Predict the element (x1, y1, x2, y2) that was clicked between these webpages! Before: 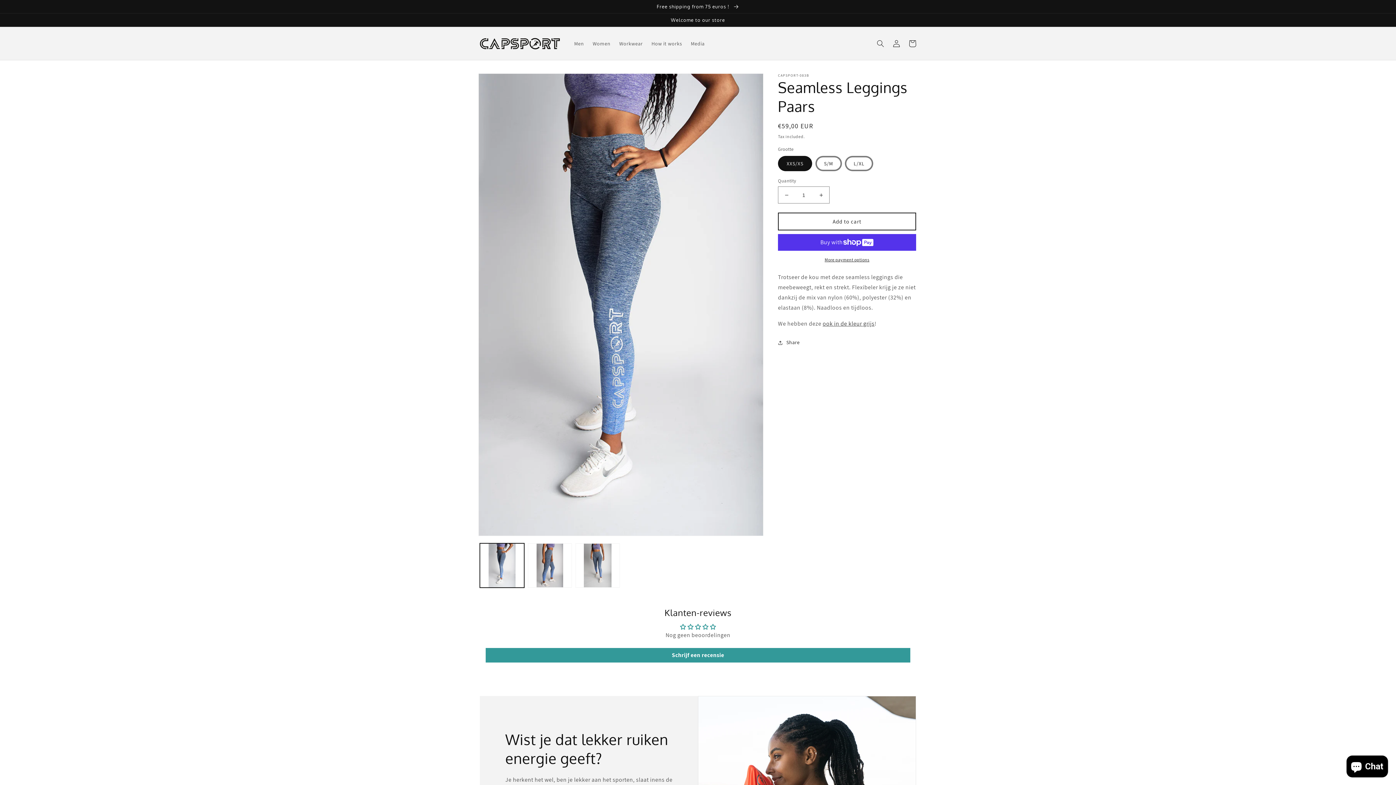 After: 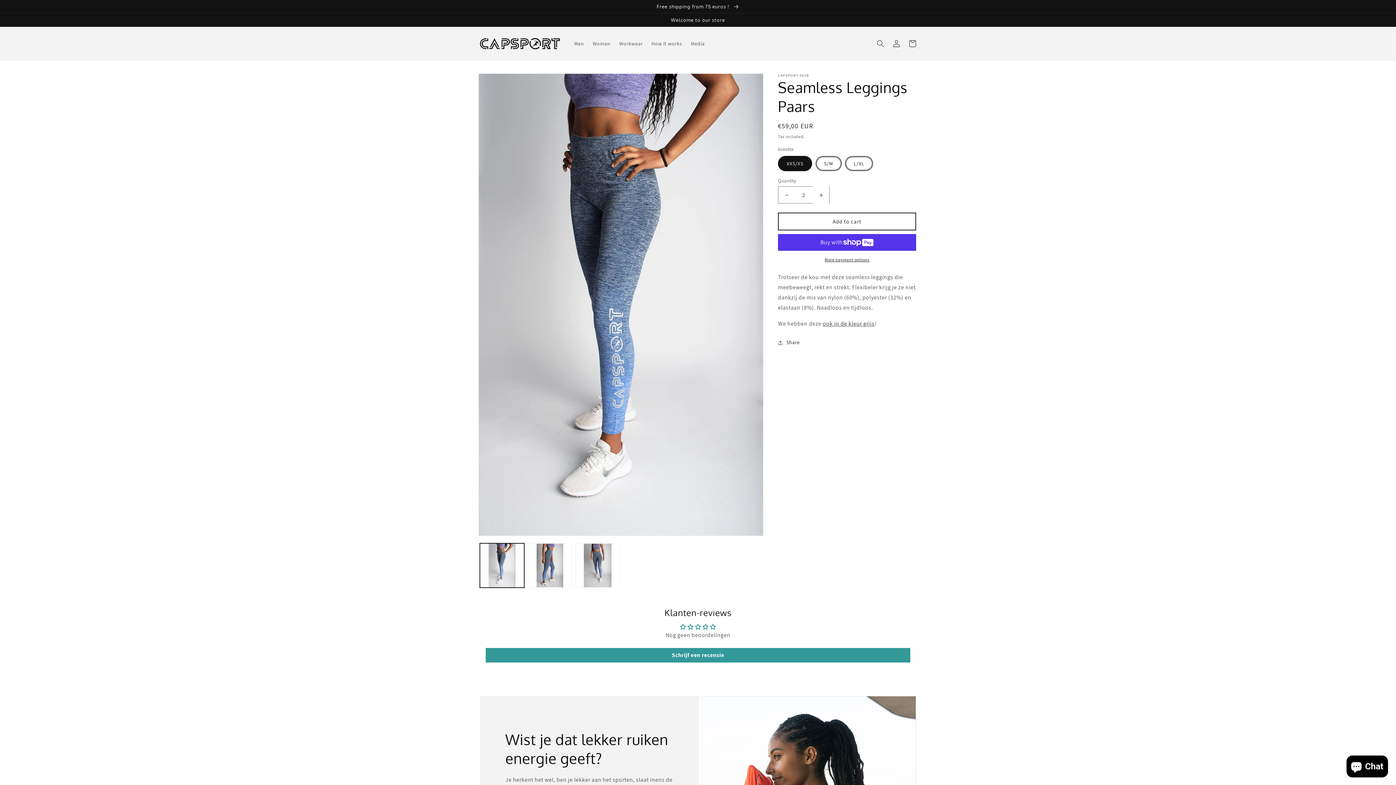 Action: bbox: (813, 186, 829, 203) label: Increase quantity for Seamless Leggings Paars